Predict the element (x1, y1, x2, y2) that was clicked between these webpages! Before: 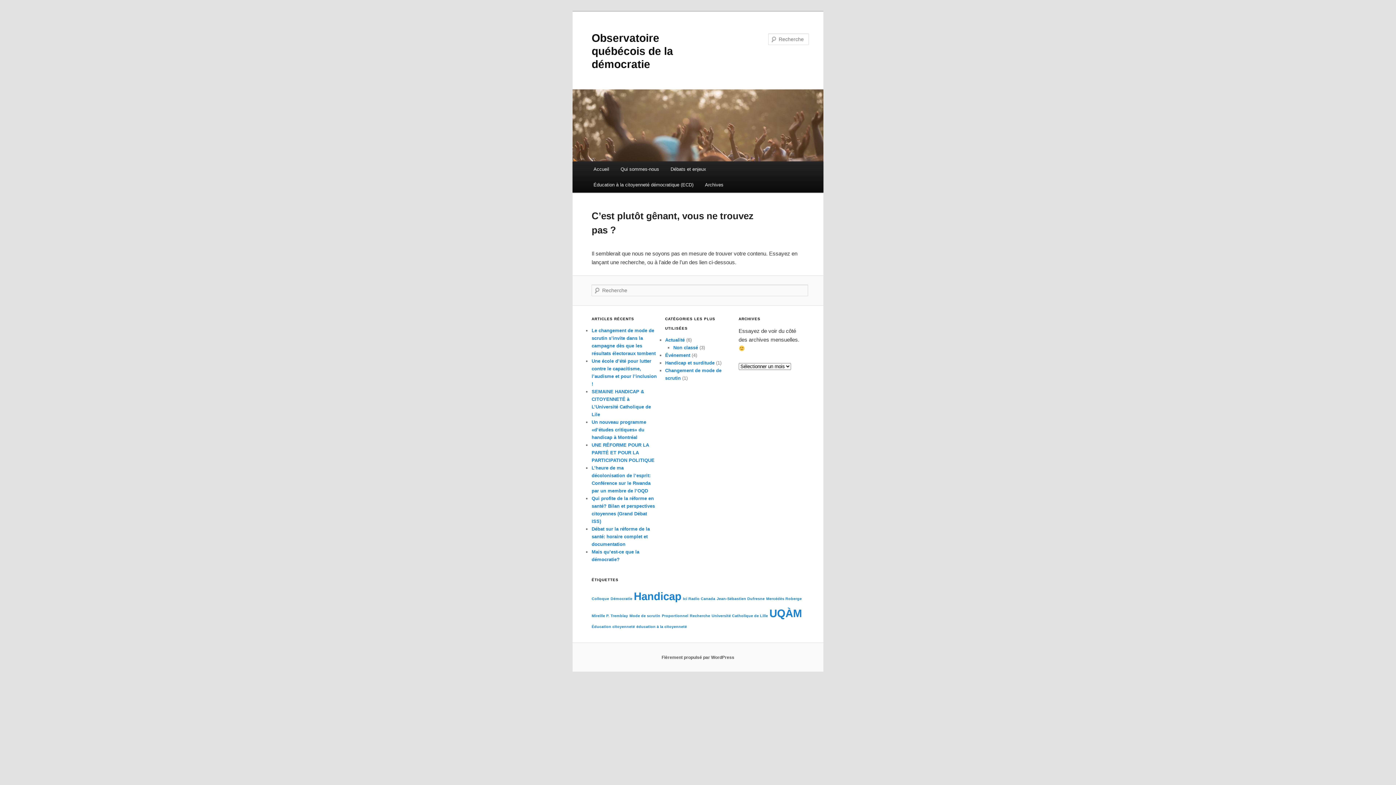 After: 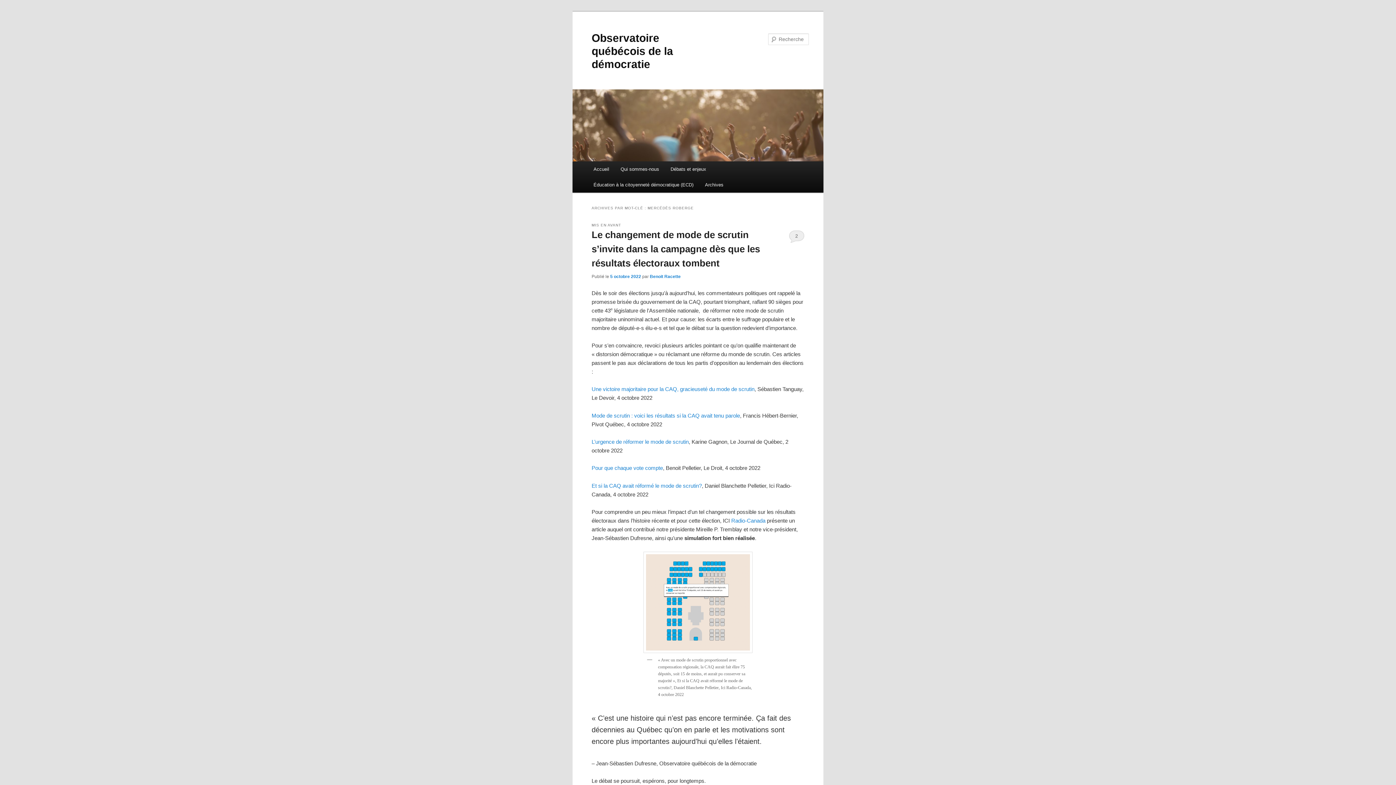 Action: label: Mercédès Roberge (1 élément) bbox: (766, 596, 801, 601)